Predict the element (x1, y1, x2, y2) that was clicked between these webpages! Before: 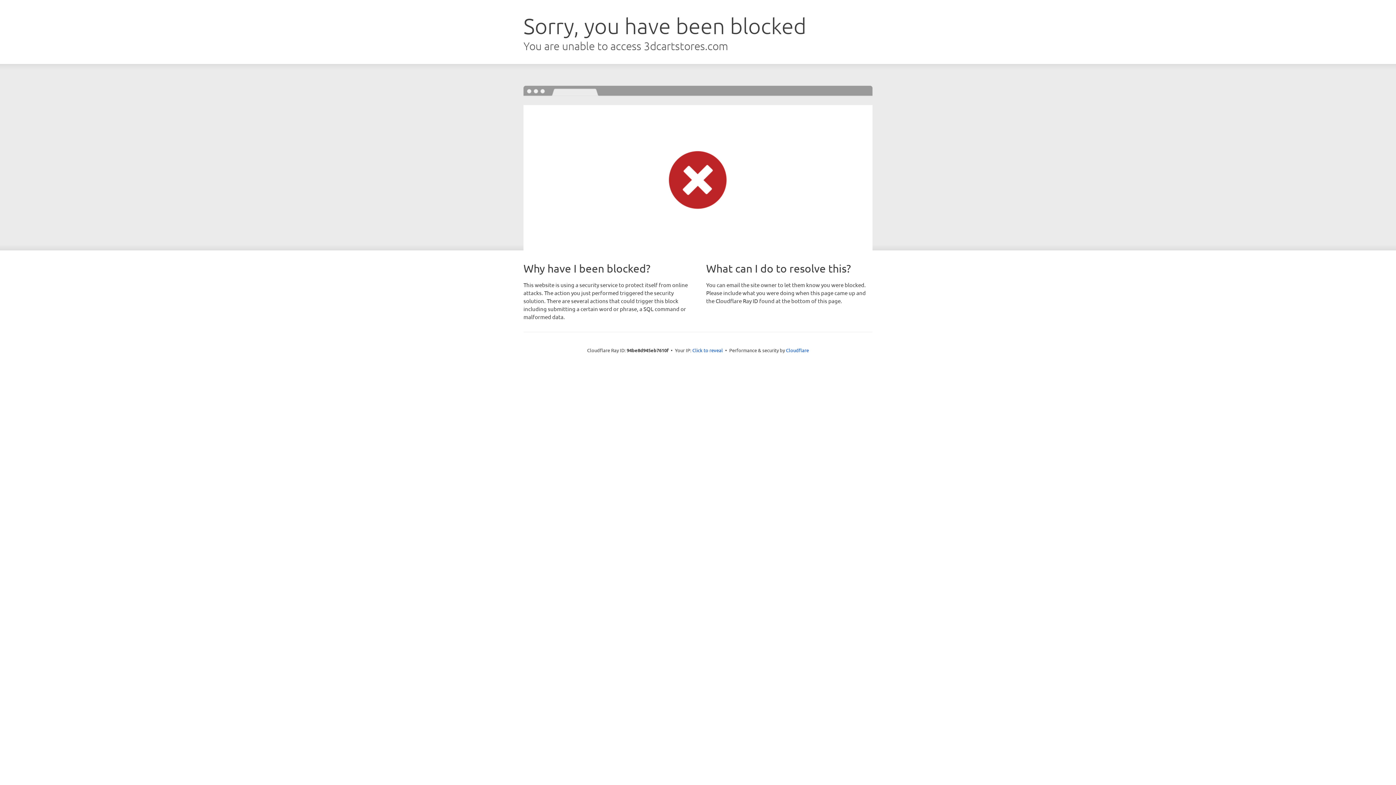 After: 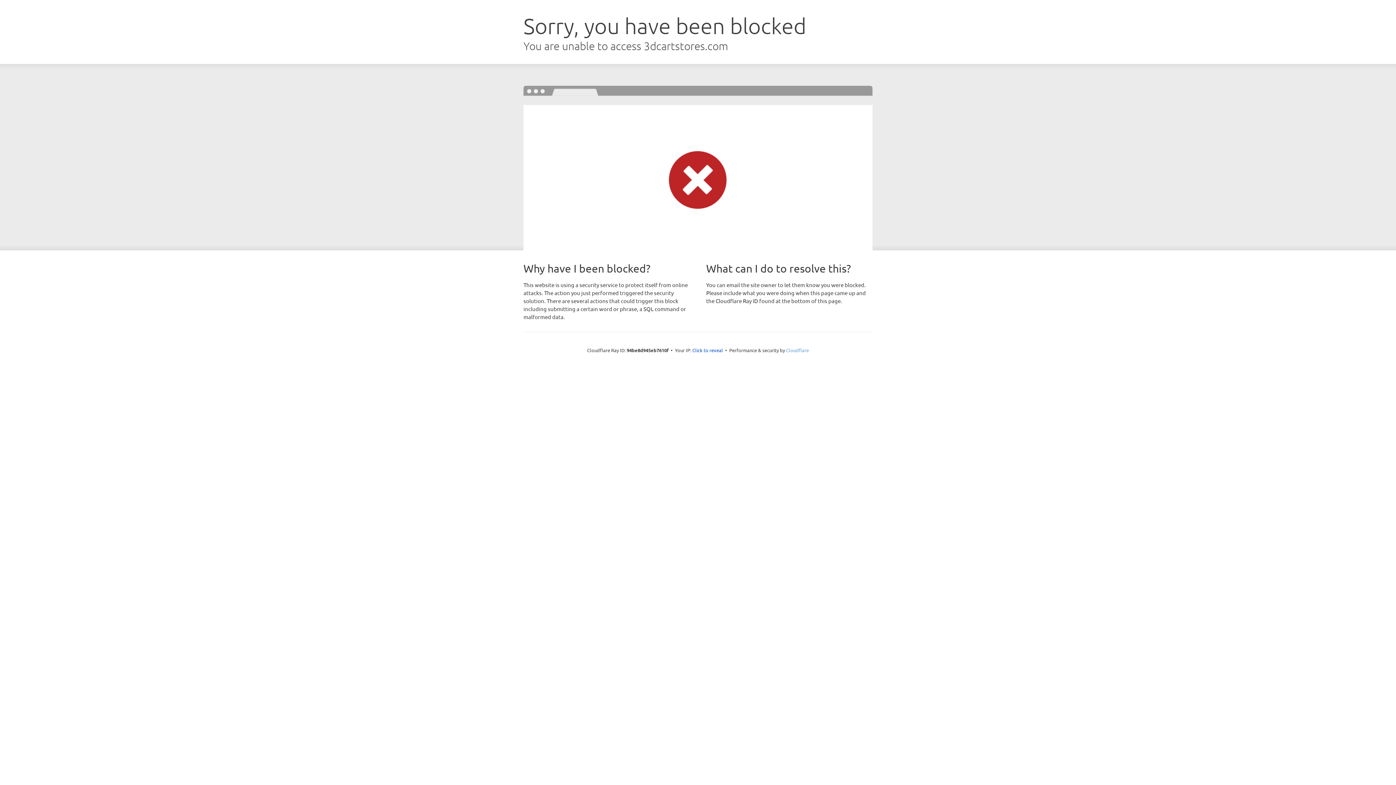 Action: label: Cloudflare bbox: (786, 347, 809, 353)